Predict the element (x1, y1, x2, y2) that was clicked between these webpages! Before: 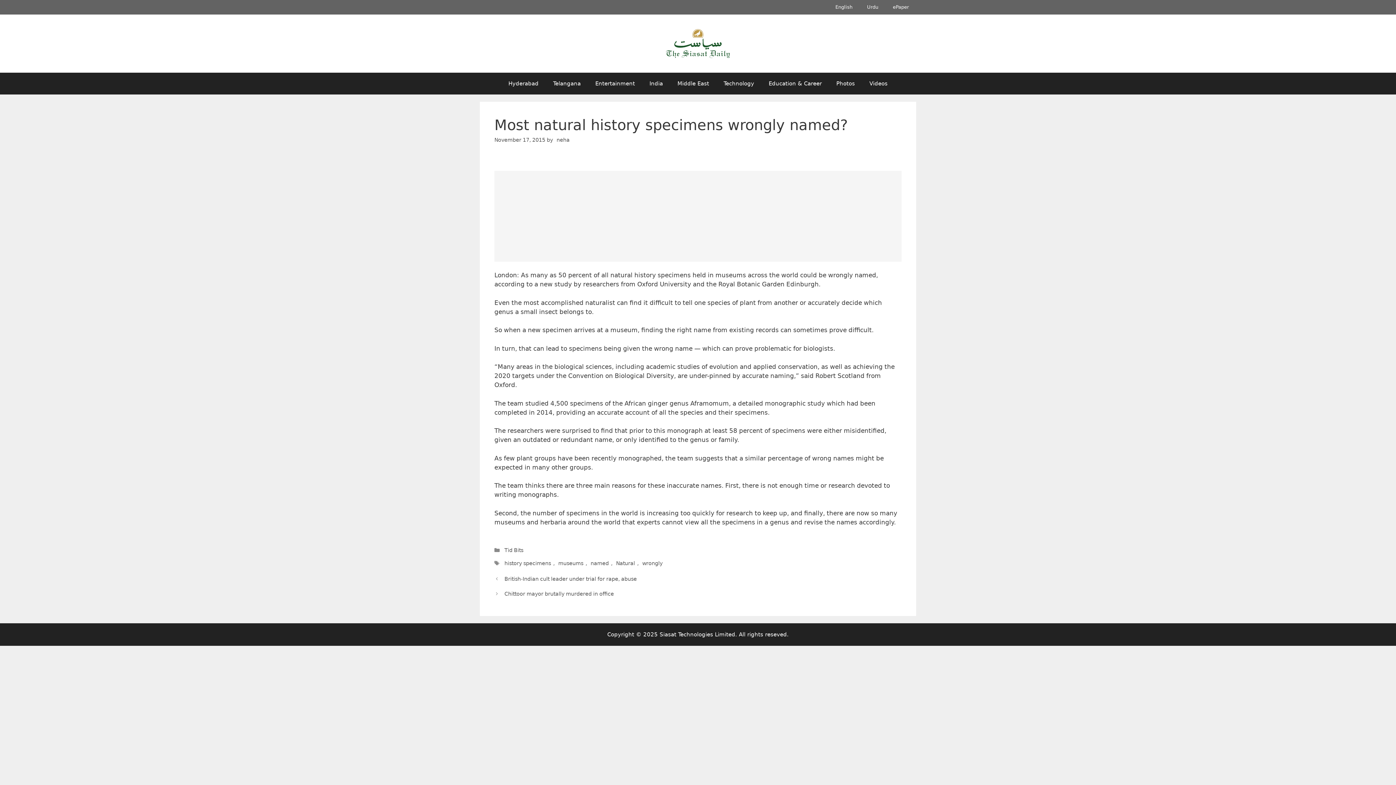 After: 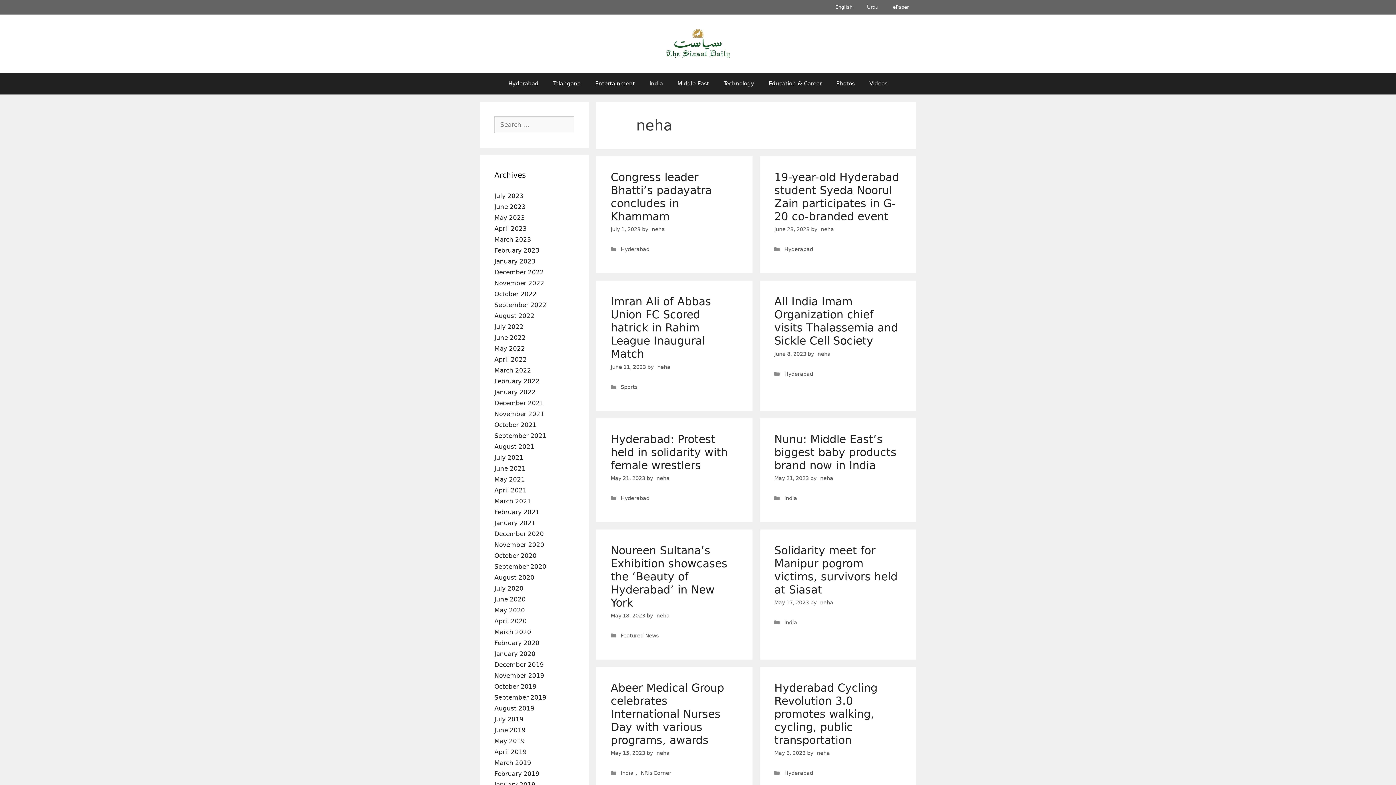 Action: label: neha bbox: (554, 135, 572, 144)